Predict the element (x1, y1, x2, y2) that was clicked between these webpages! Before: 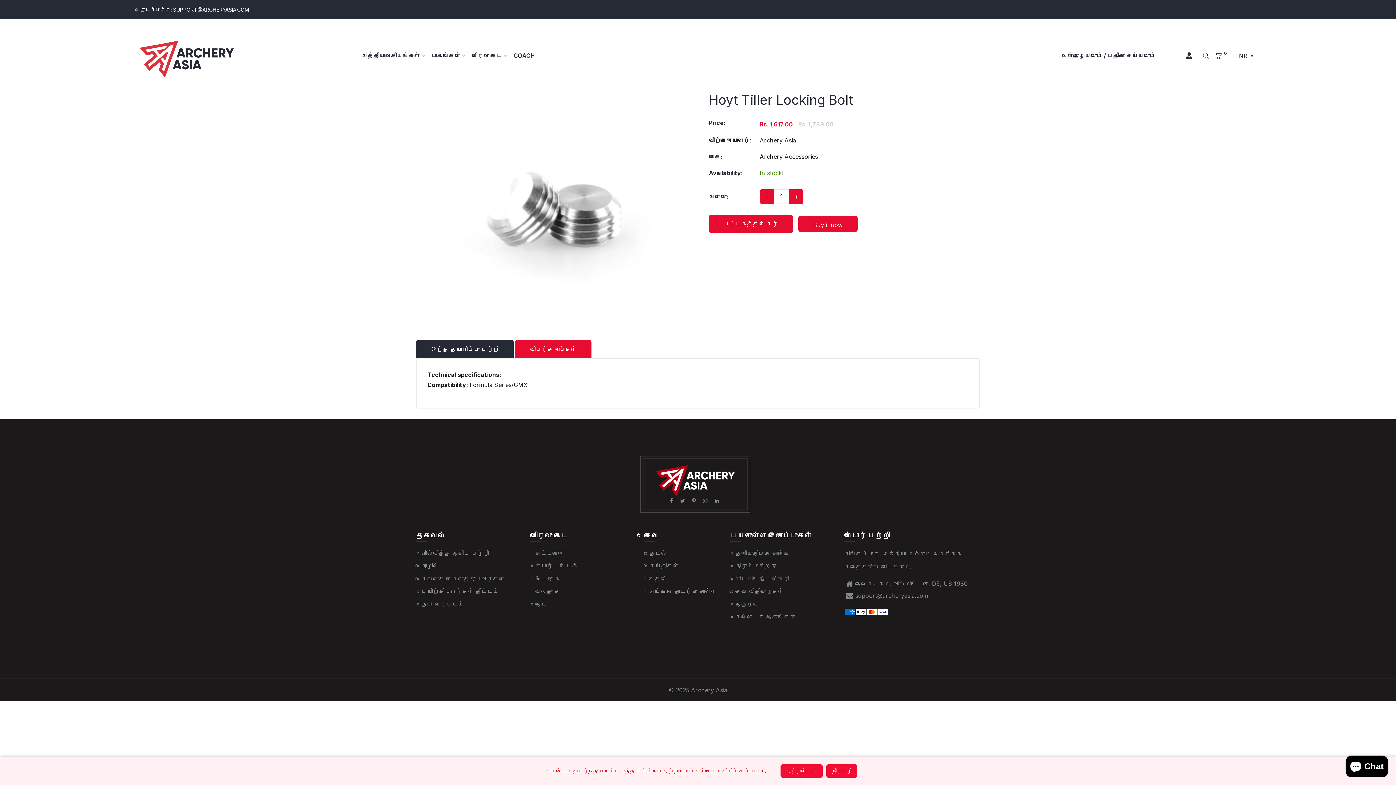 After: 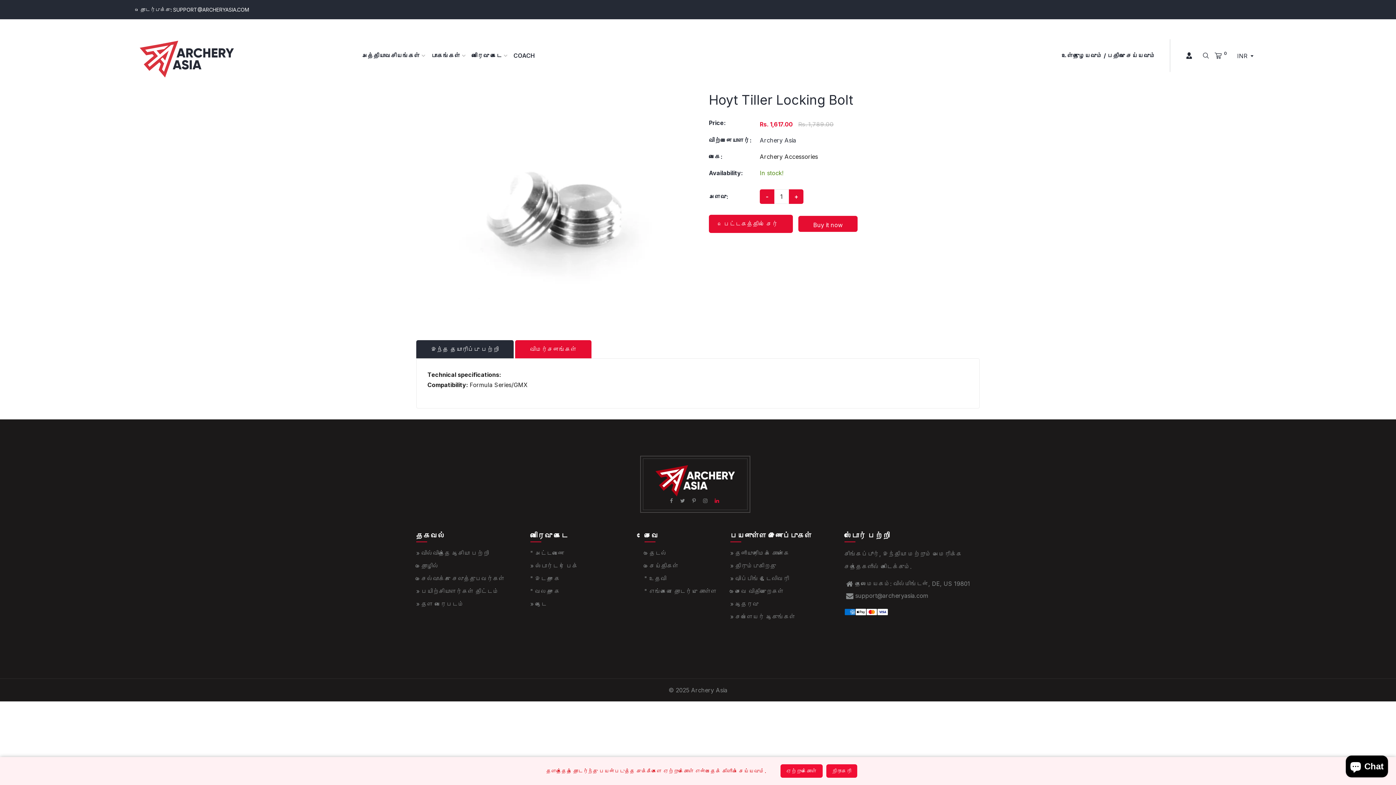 Action: bbox: (714, 497, 720, 503) label:  Linkedin